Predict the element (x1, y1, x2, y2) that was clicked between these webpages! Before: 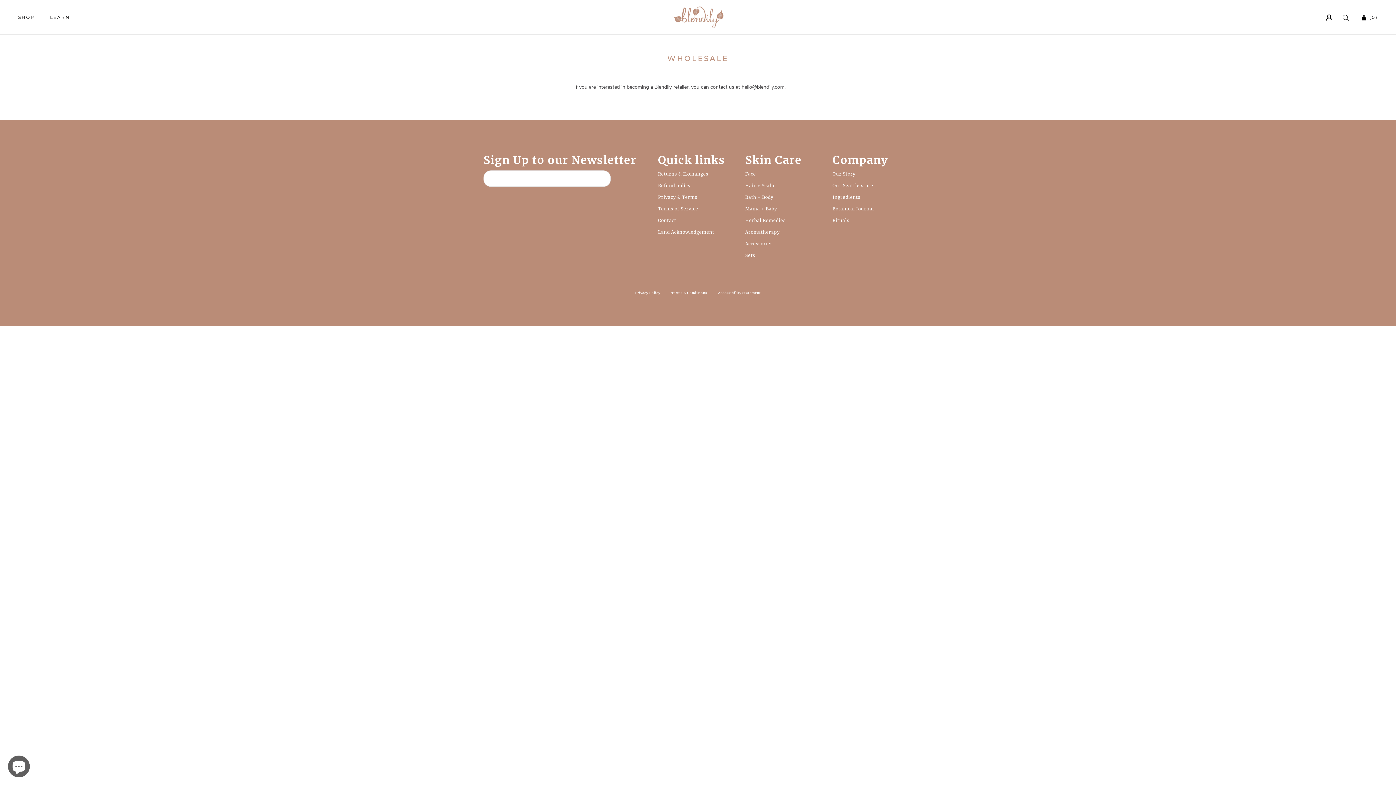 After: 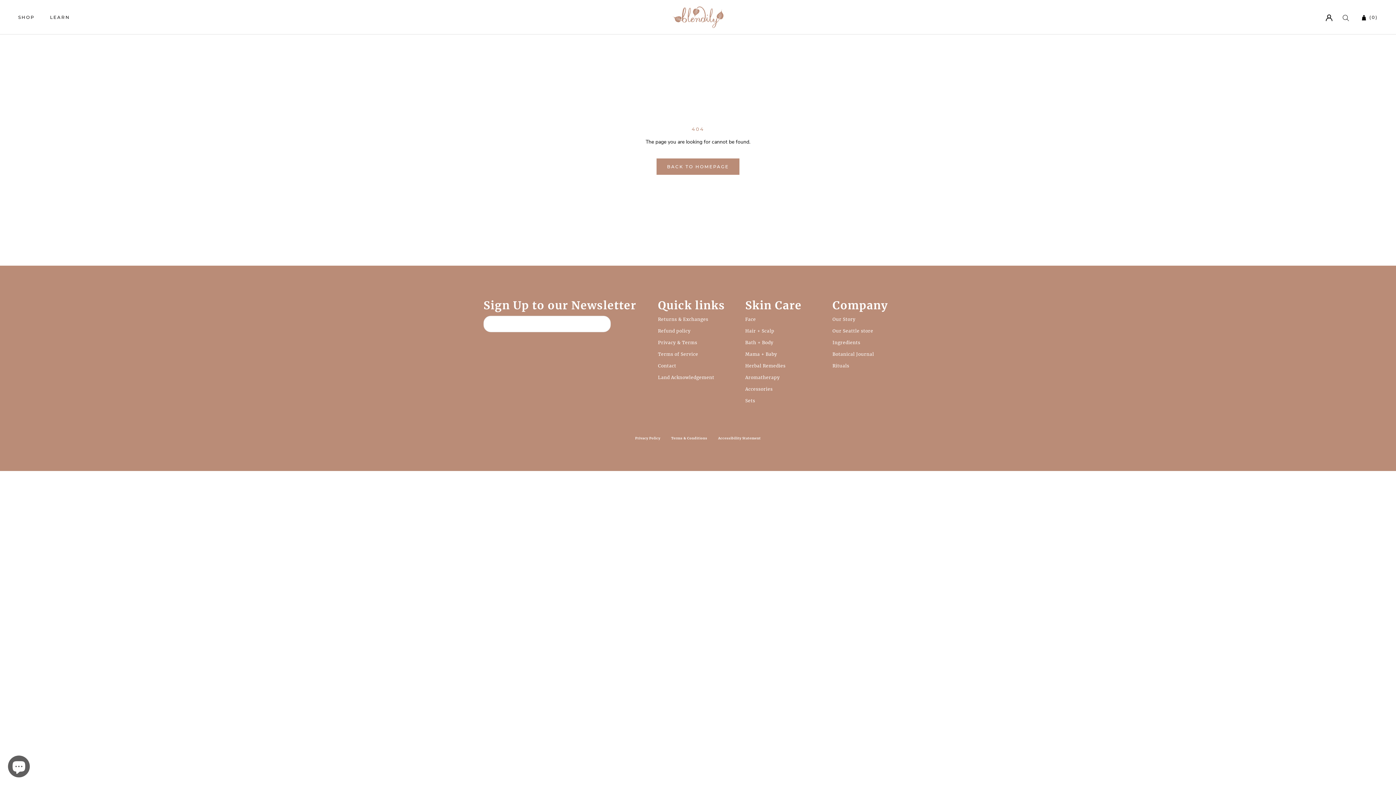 Action: label: Our Seattle store bbox: (832, 182, 912, 189)